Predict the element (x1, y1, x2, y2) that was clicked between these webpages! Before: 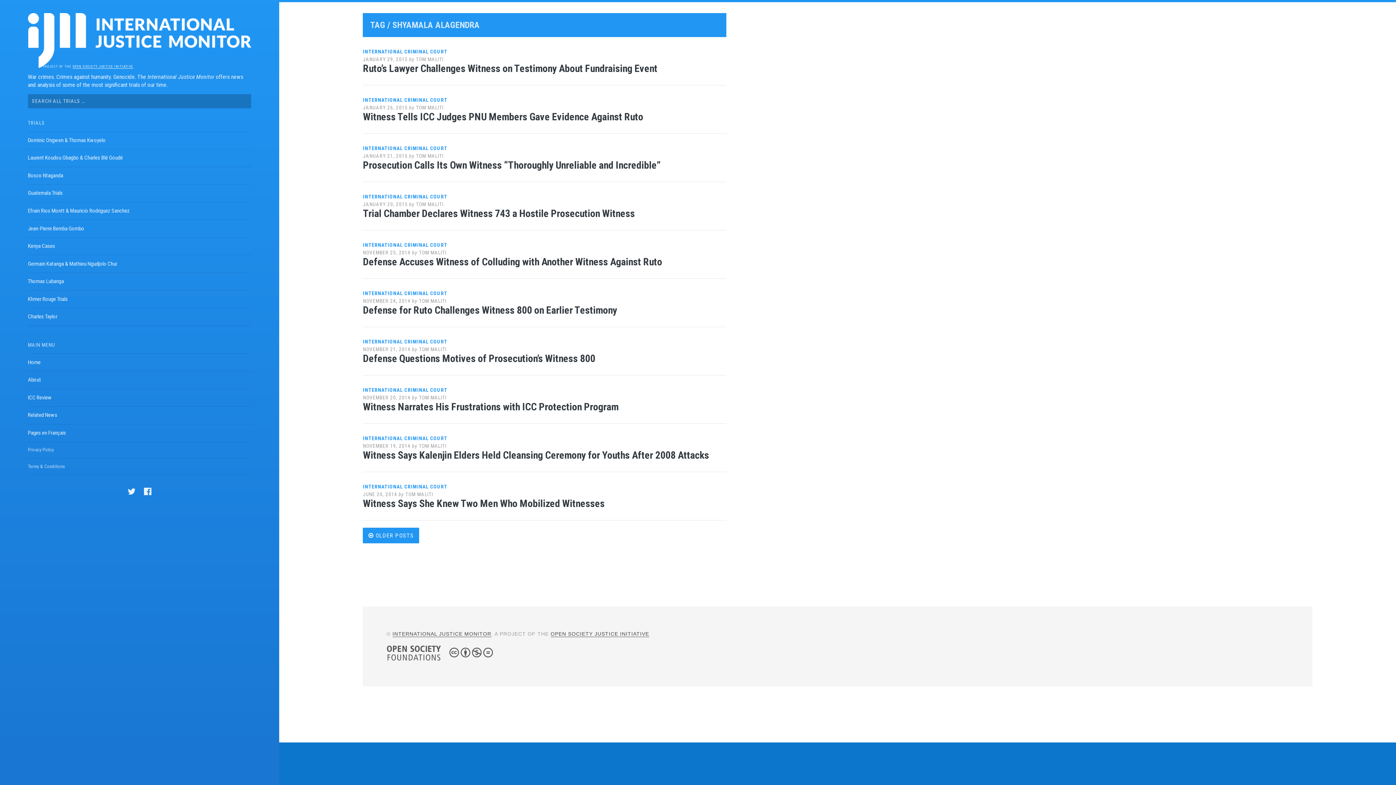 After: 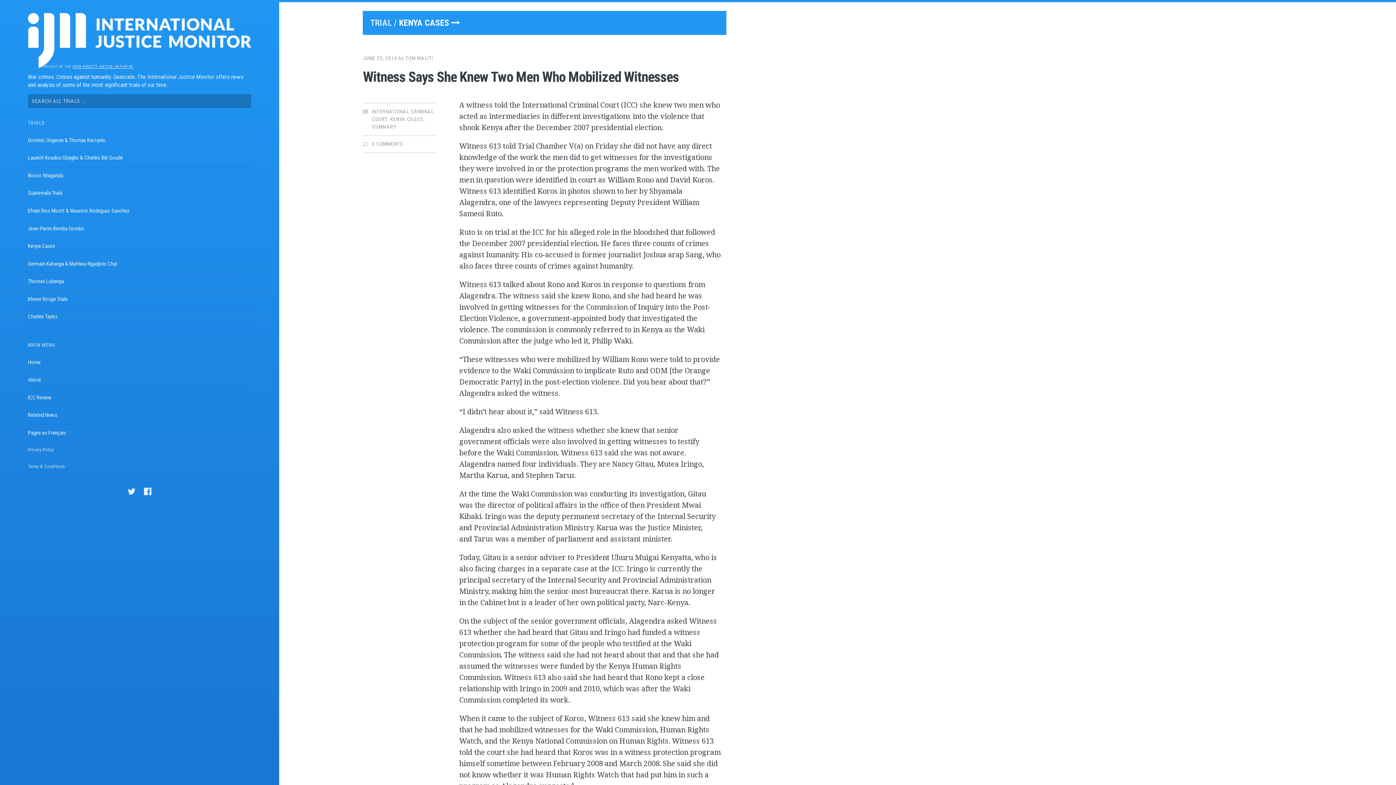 Action: label: JUNE 20, 2014 bbox: (363, 491, 397, 497)